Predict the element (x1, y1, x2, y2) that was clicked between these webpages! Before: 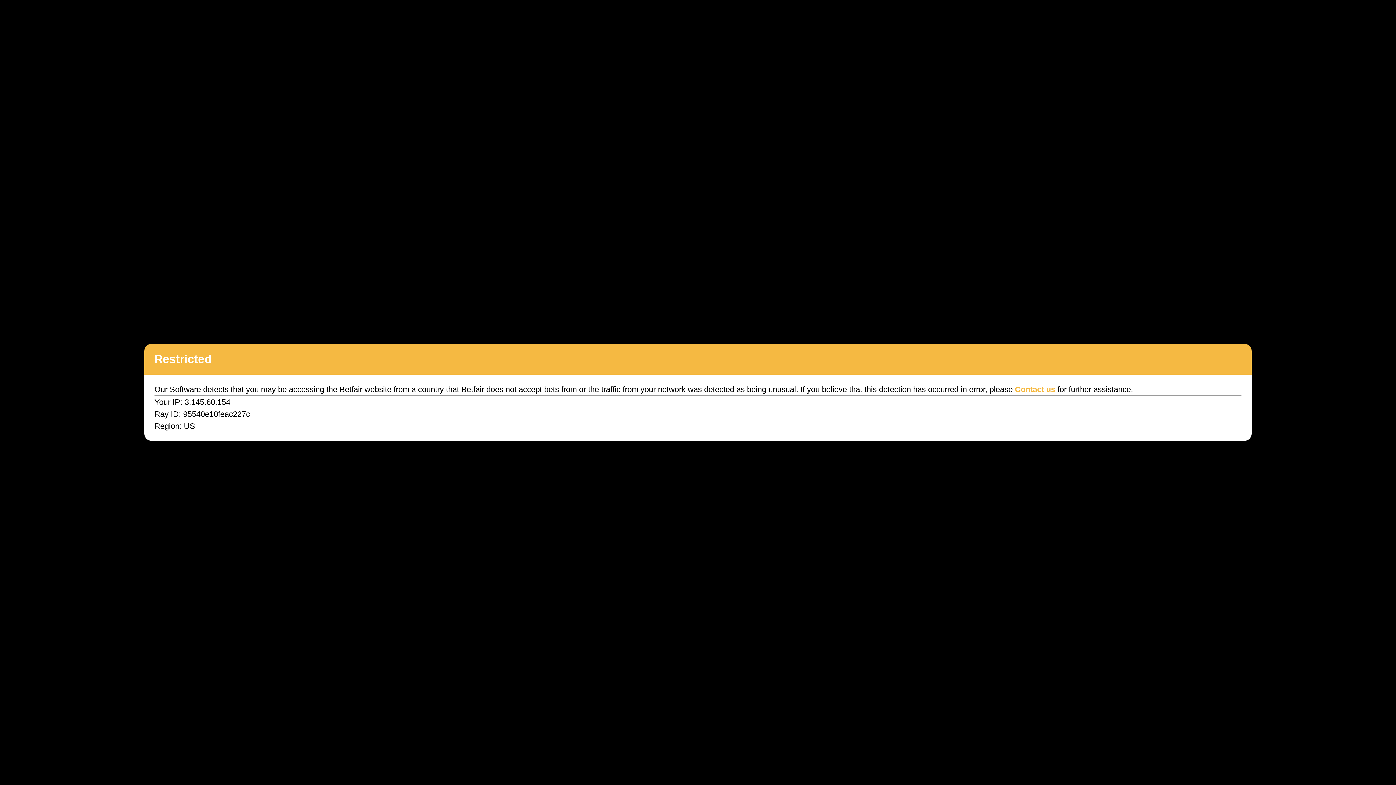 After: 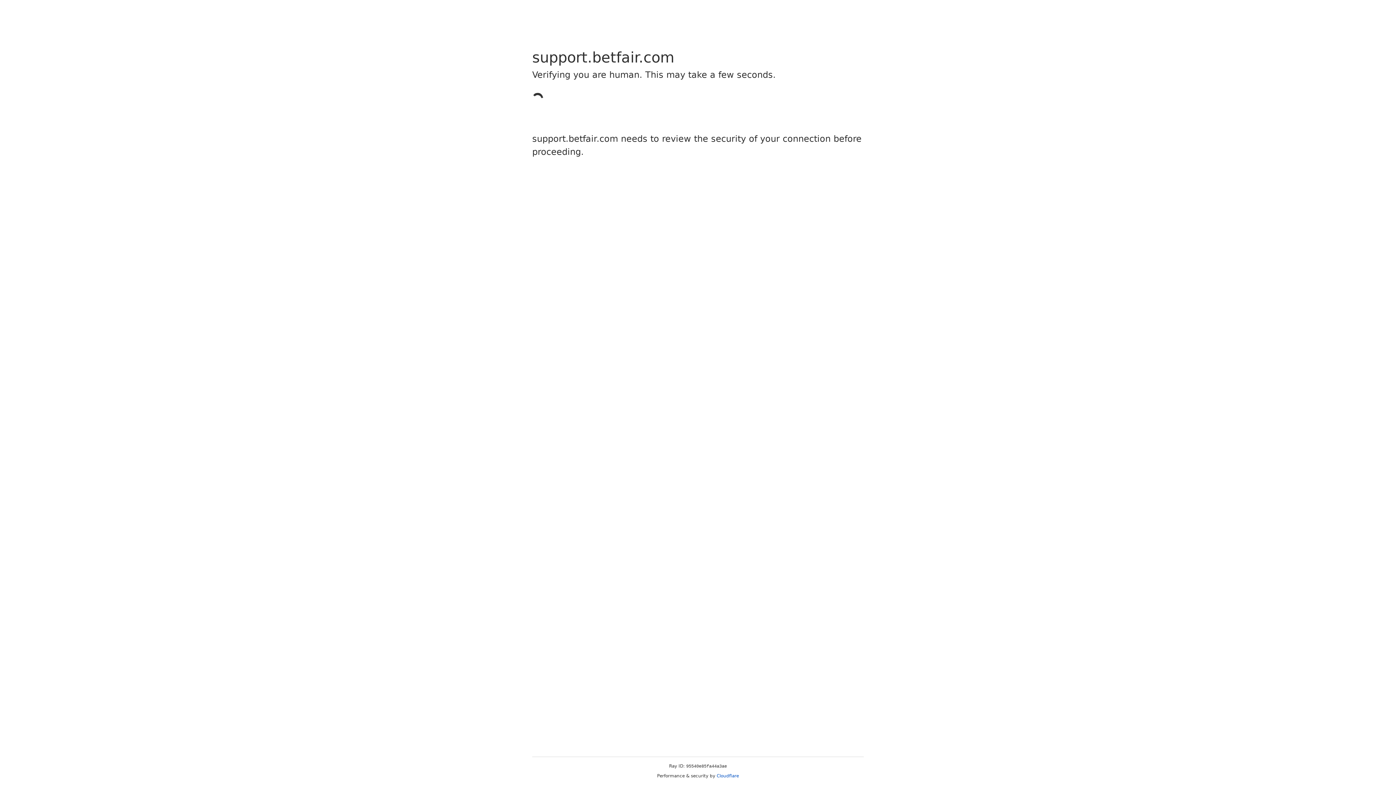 Action: bbox: (1015, 385, 1055, 394) label: Contact us